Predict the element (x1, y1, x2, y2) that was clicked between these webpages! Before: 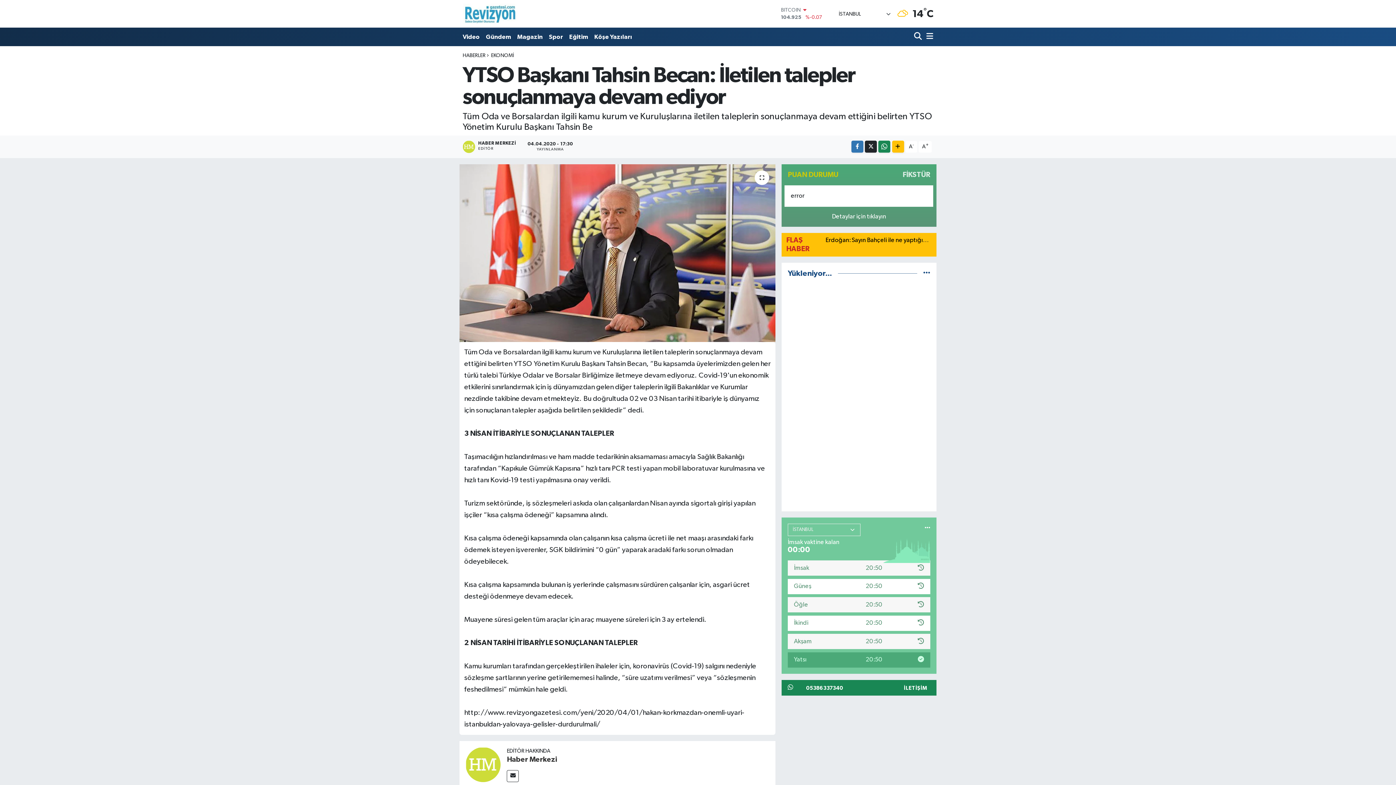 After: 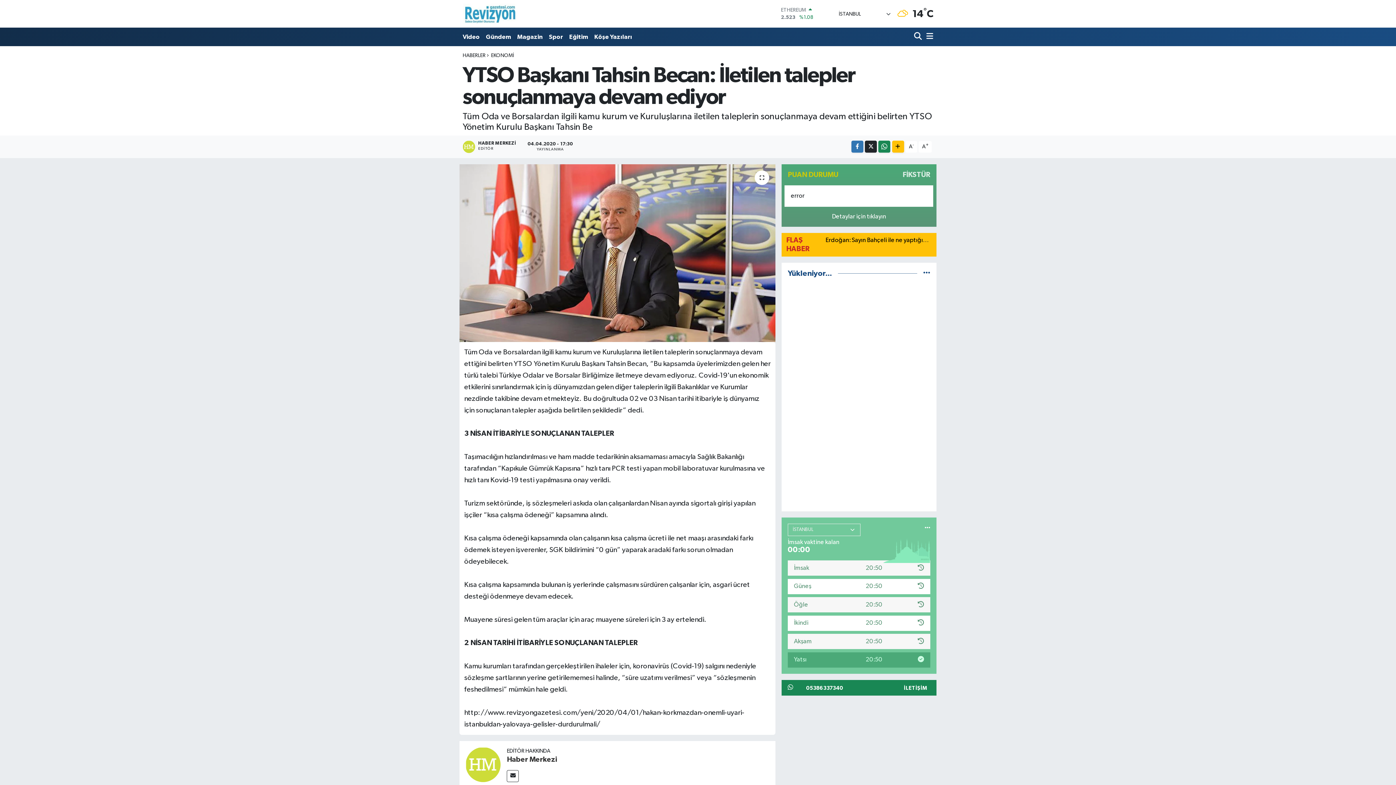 Action: label: 05386337340
İLETİŞİM bbox: (781, 680, 936, 695)